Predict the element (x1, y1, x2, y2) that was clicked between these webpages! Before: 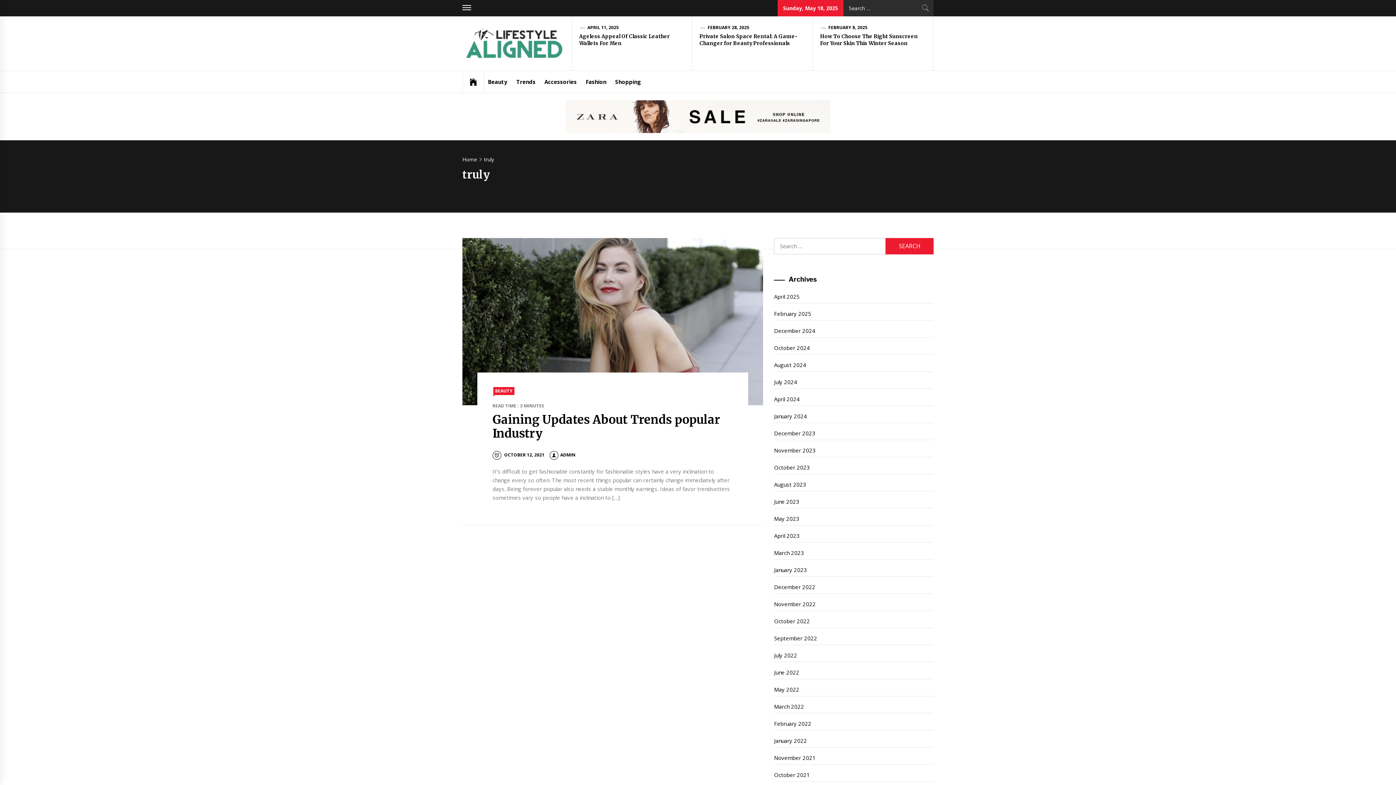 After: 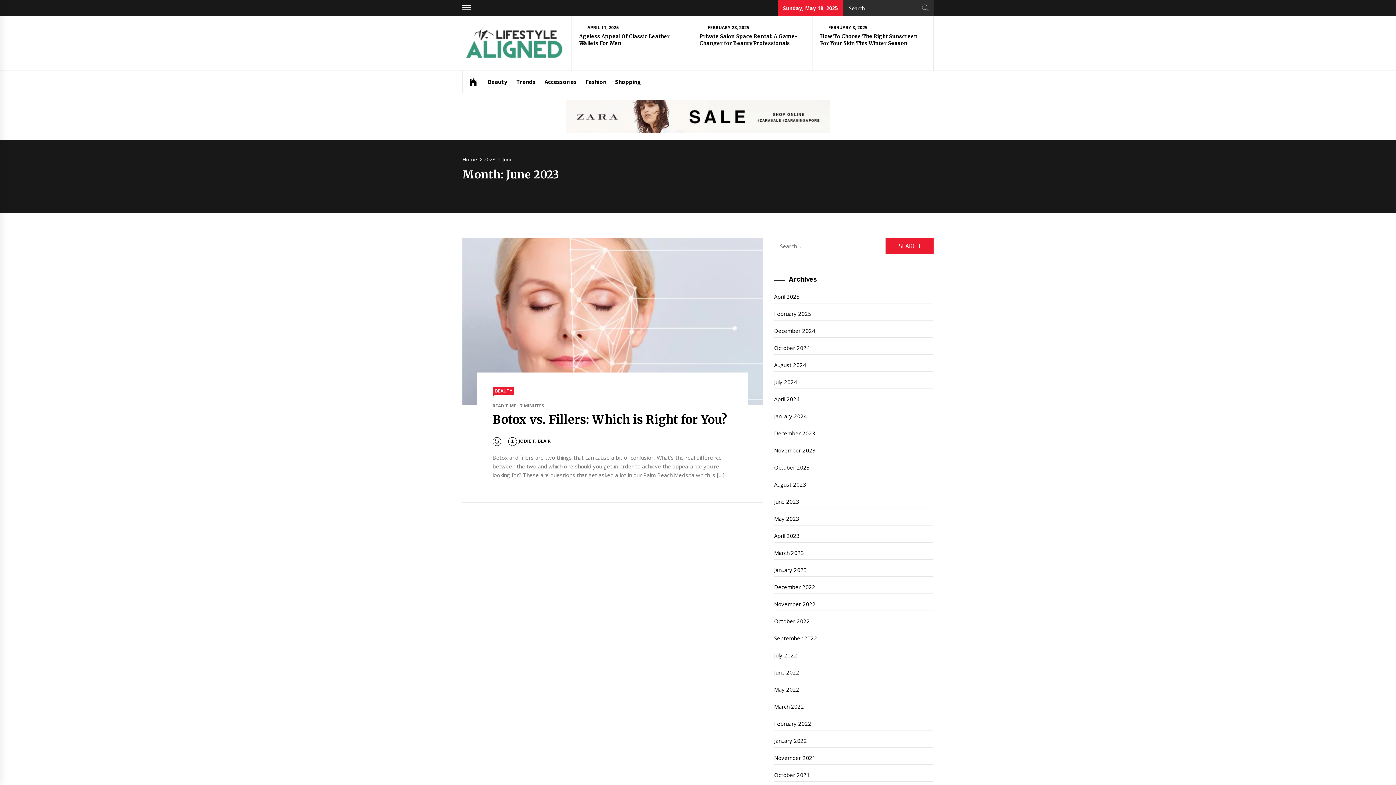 Action: bbox: (774, 495, 933, 508) label: June 2023